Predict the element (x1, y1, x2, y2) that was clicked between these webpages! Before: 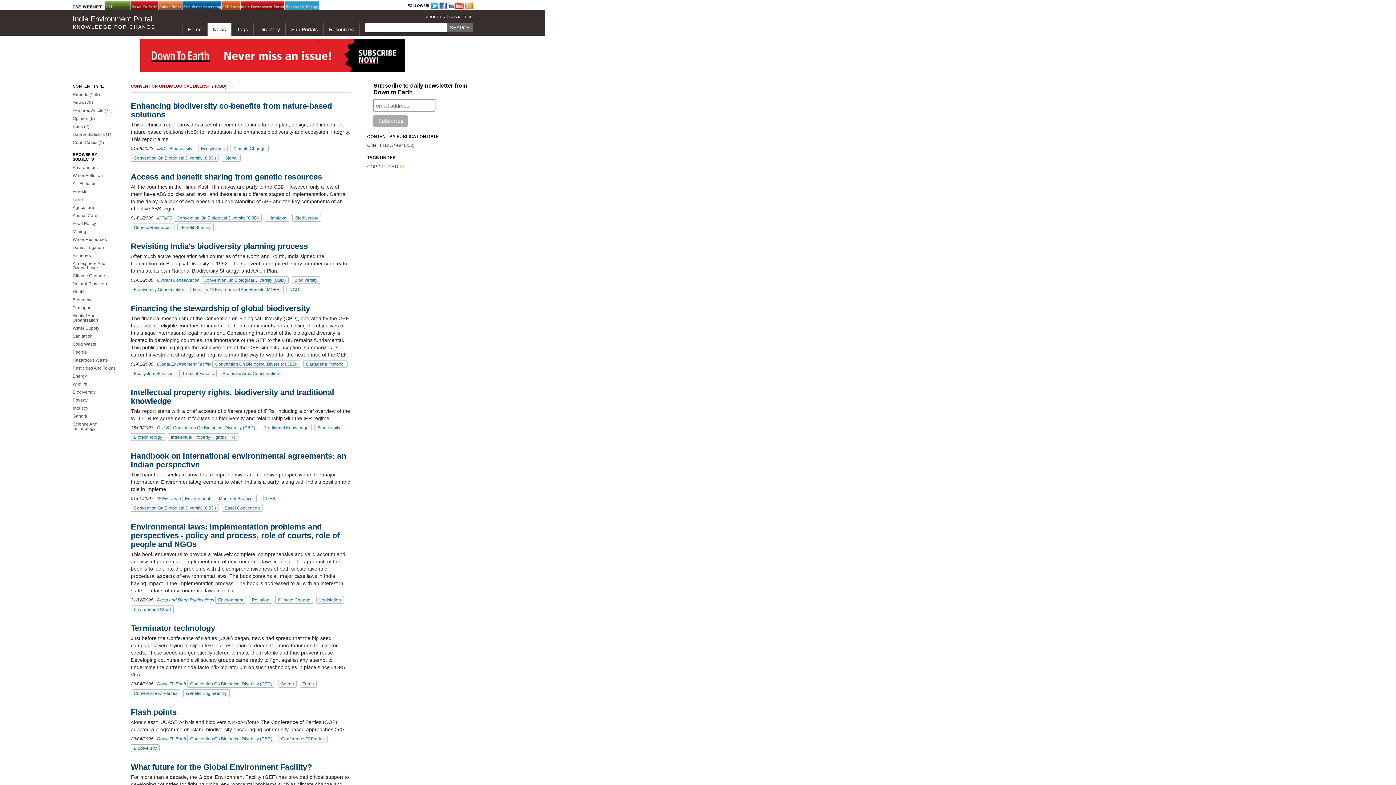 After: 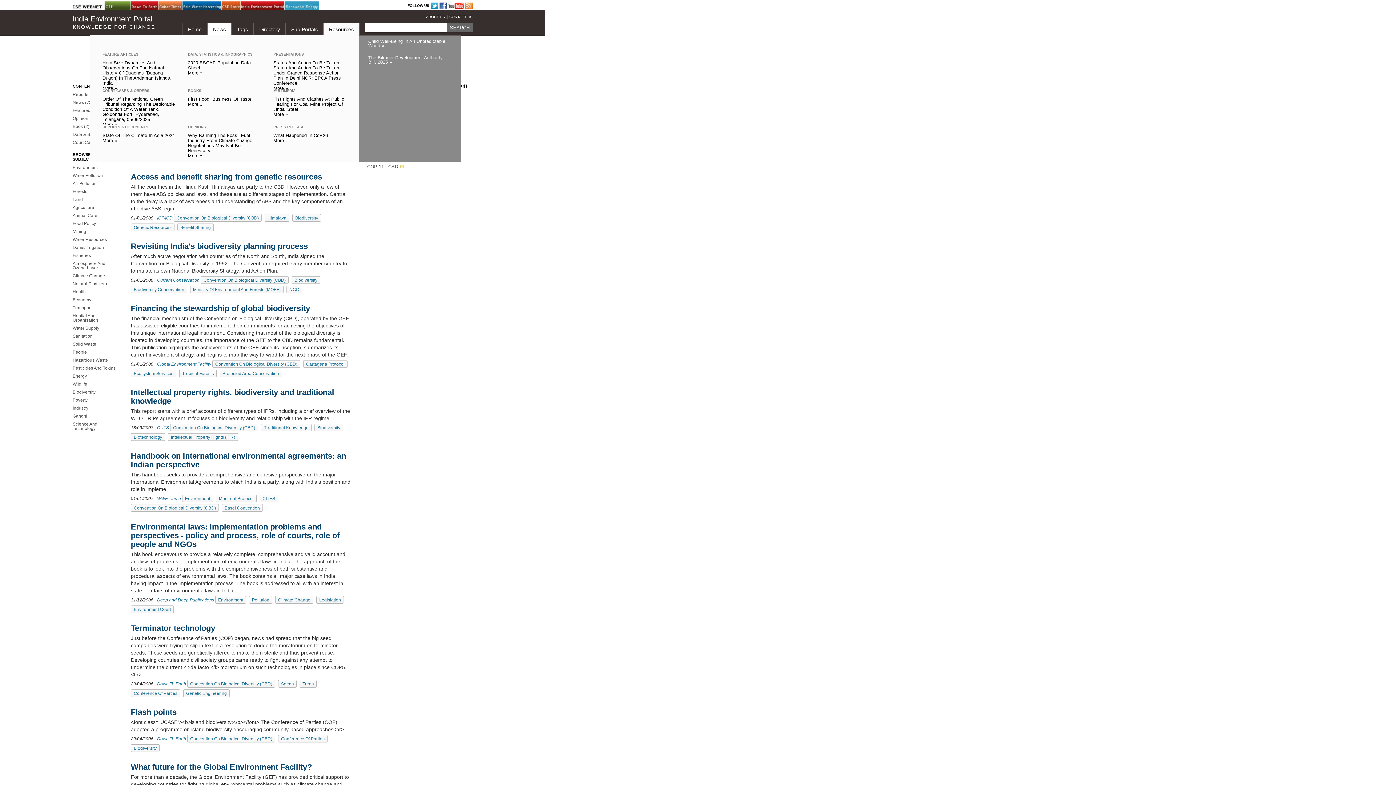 Action: bbox: (323, 22, 359, 35) label: Resources